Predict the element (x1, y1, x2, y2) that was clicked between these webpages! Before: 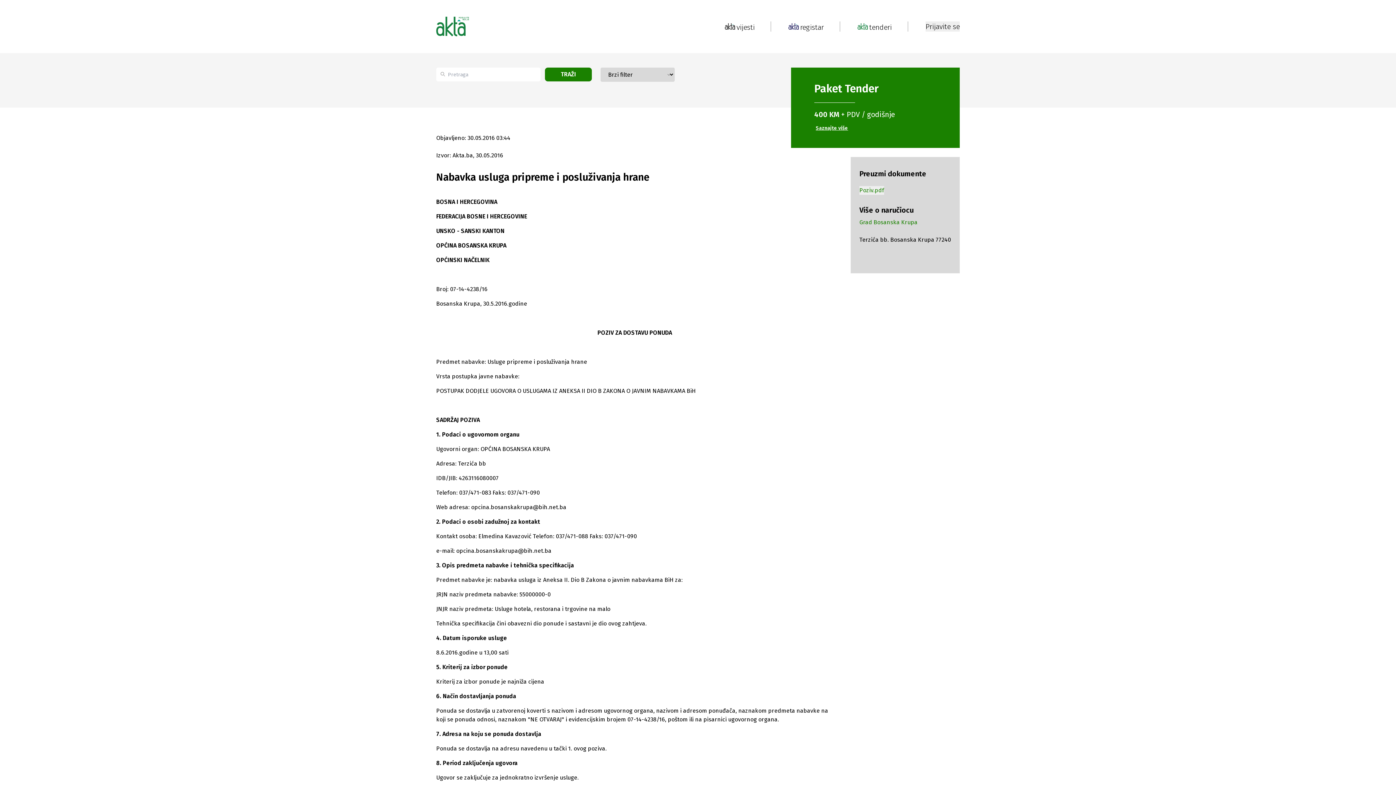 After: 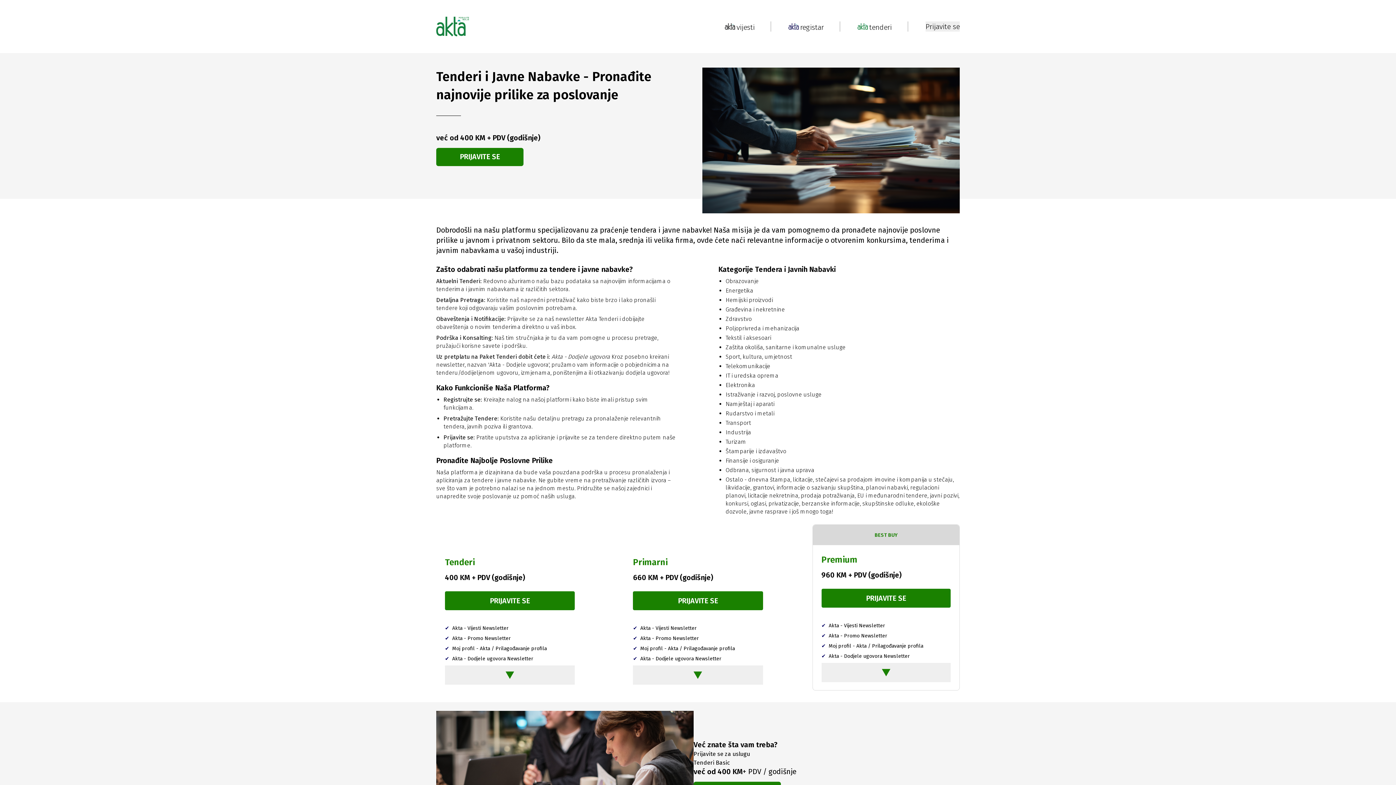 Action: bbox: (814, 123, 849, 133) label: Saznajte više